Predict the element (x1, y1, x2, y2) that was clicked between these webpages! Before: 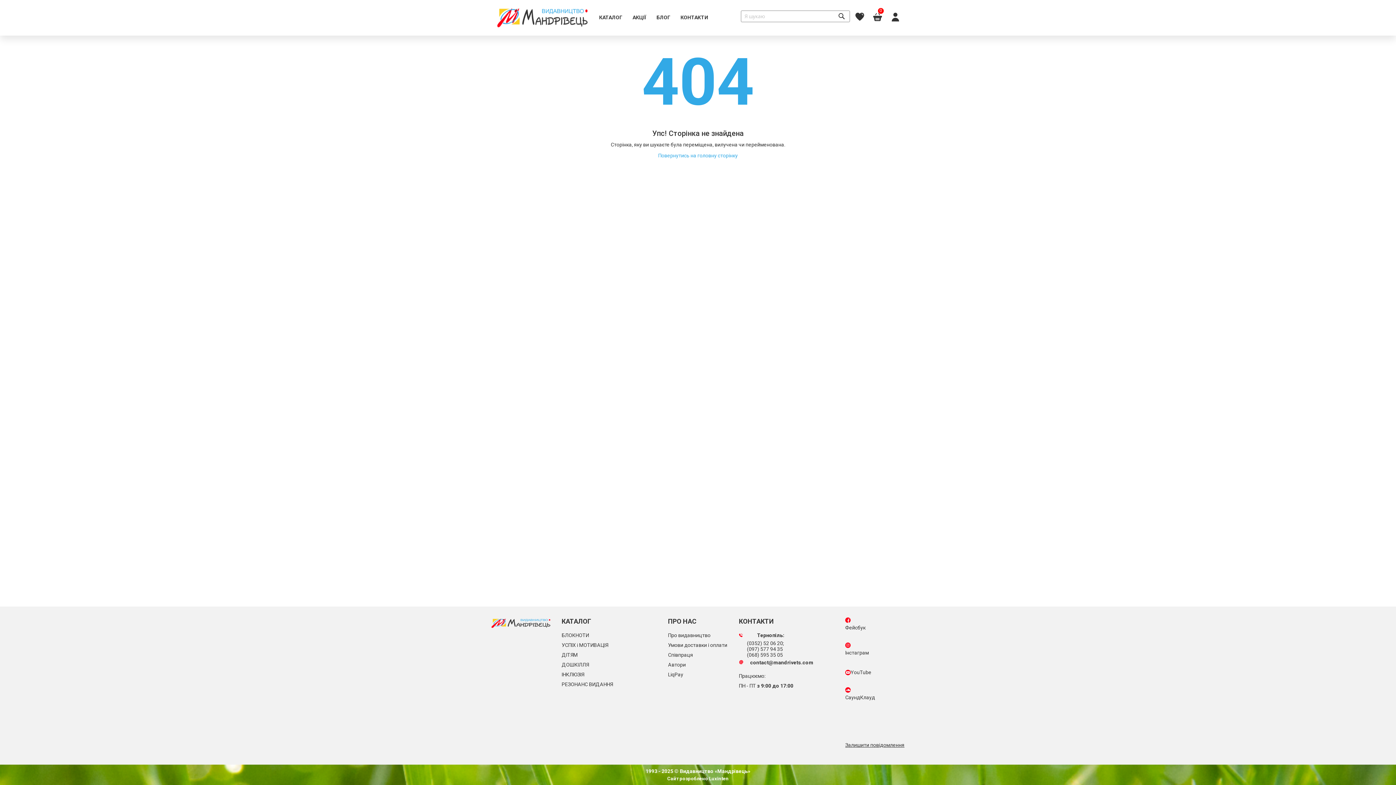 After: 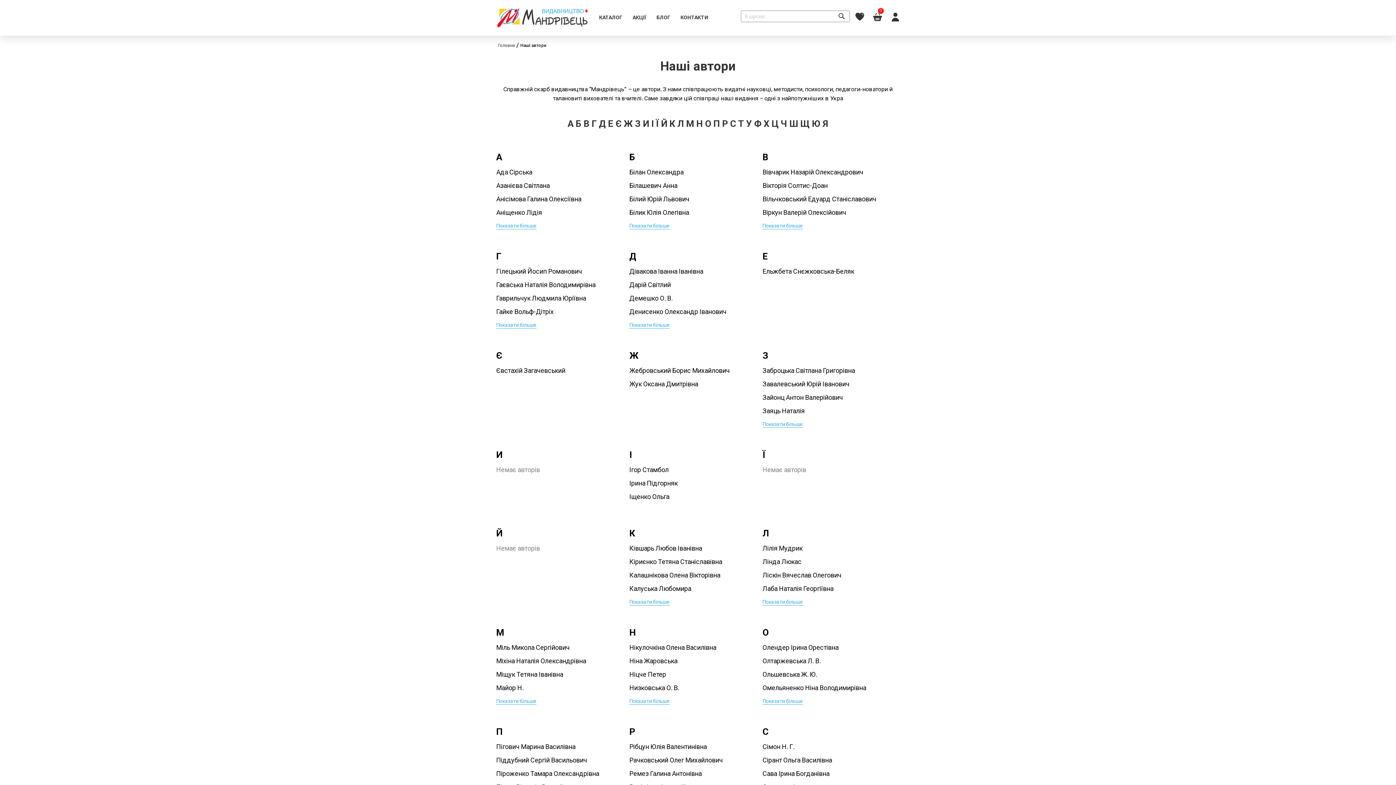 Action: label: Автори bbox: (668, 662, 686, 668)